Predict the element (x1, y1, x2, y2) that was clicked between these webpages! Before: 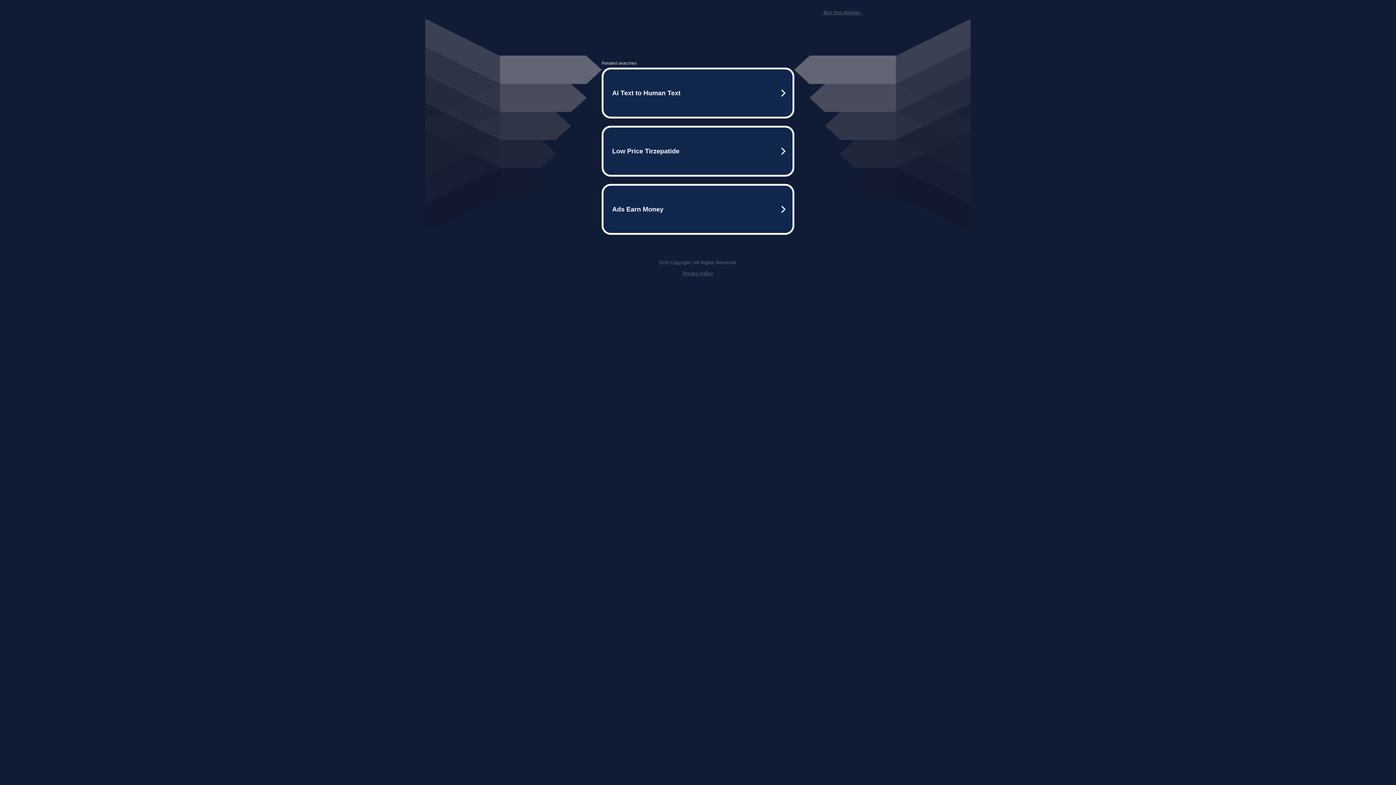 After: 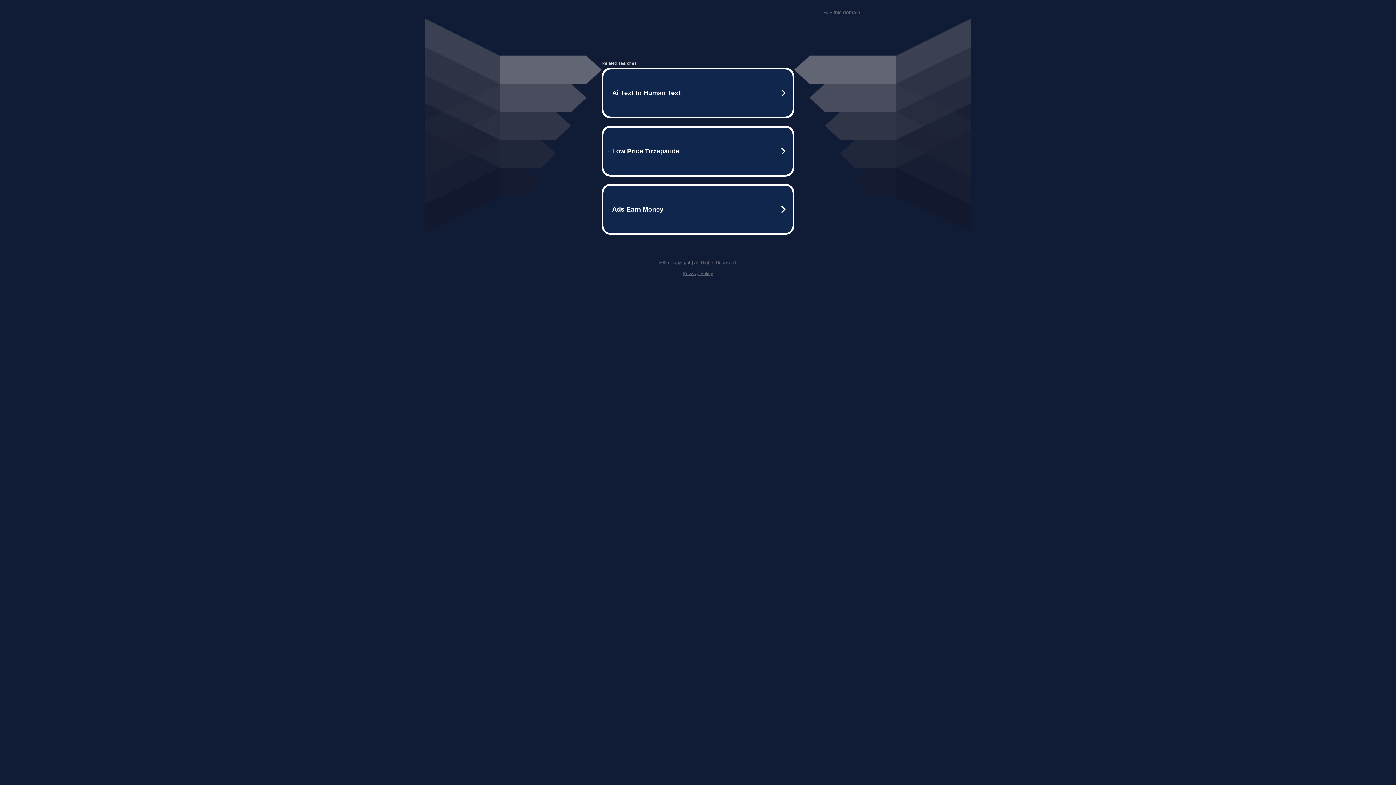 Action: bbox: (682, 270, 713, 276) label: Privacy Policy